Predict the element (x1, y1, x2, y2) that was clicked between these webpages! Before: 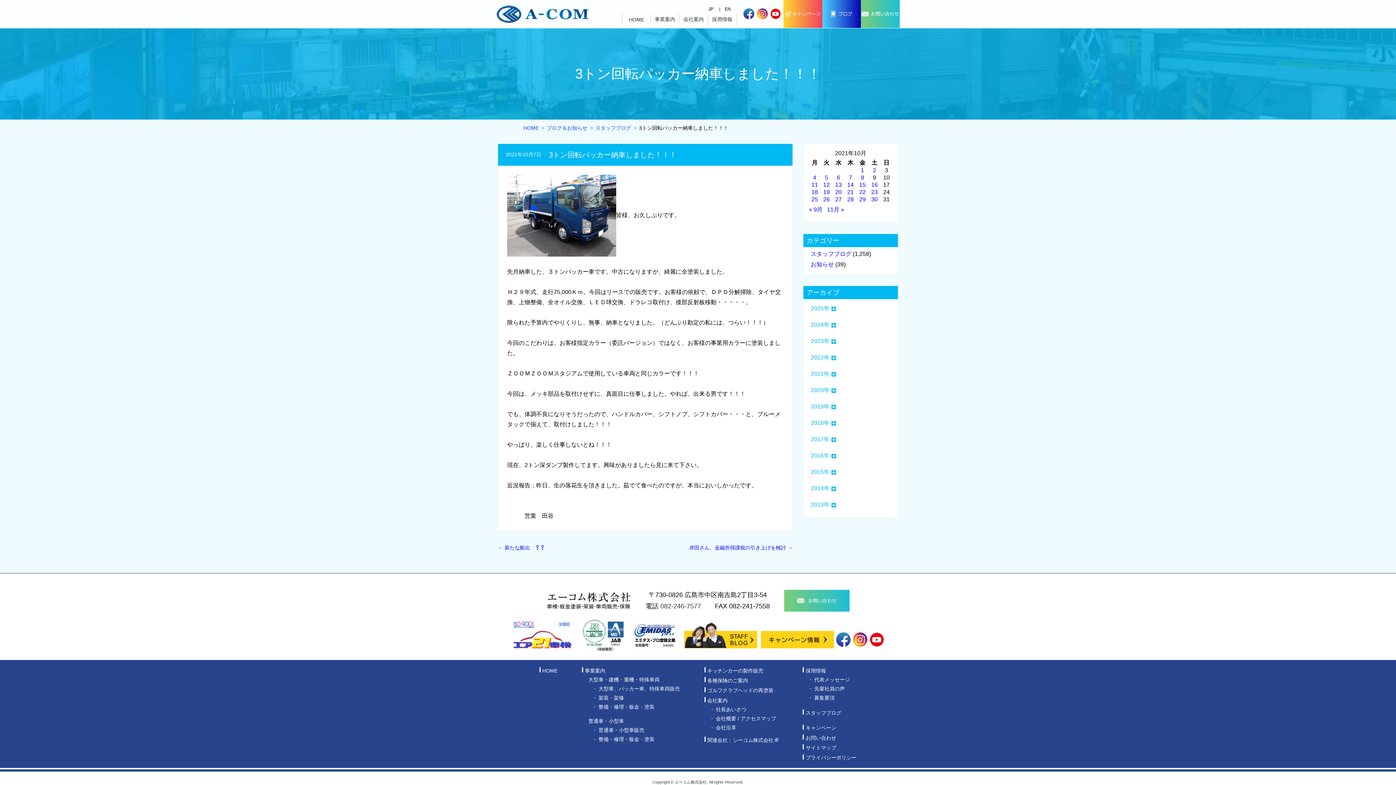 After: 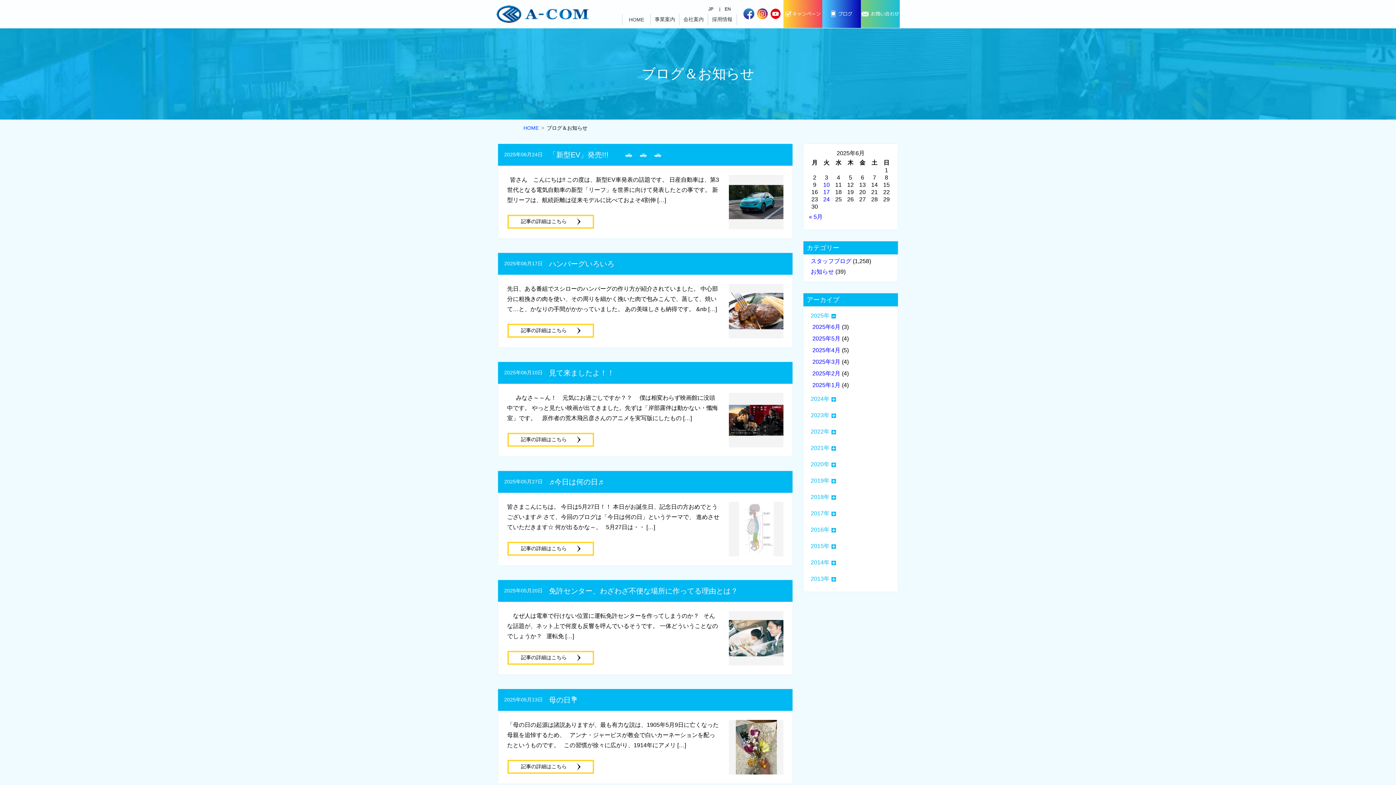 Action: bbox: (684, 632, 757, 638)